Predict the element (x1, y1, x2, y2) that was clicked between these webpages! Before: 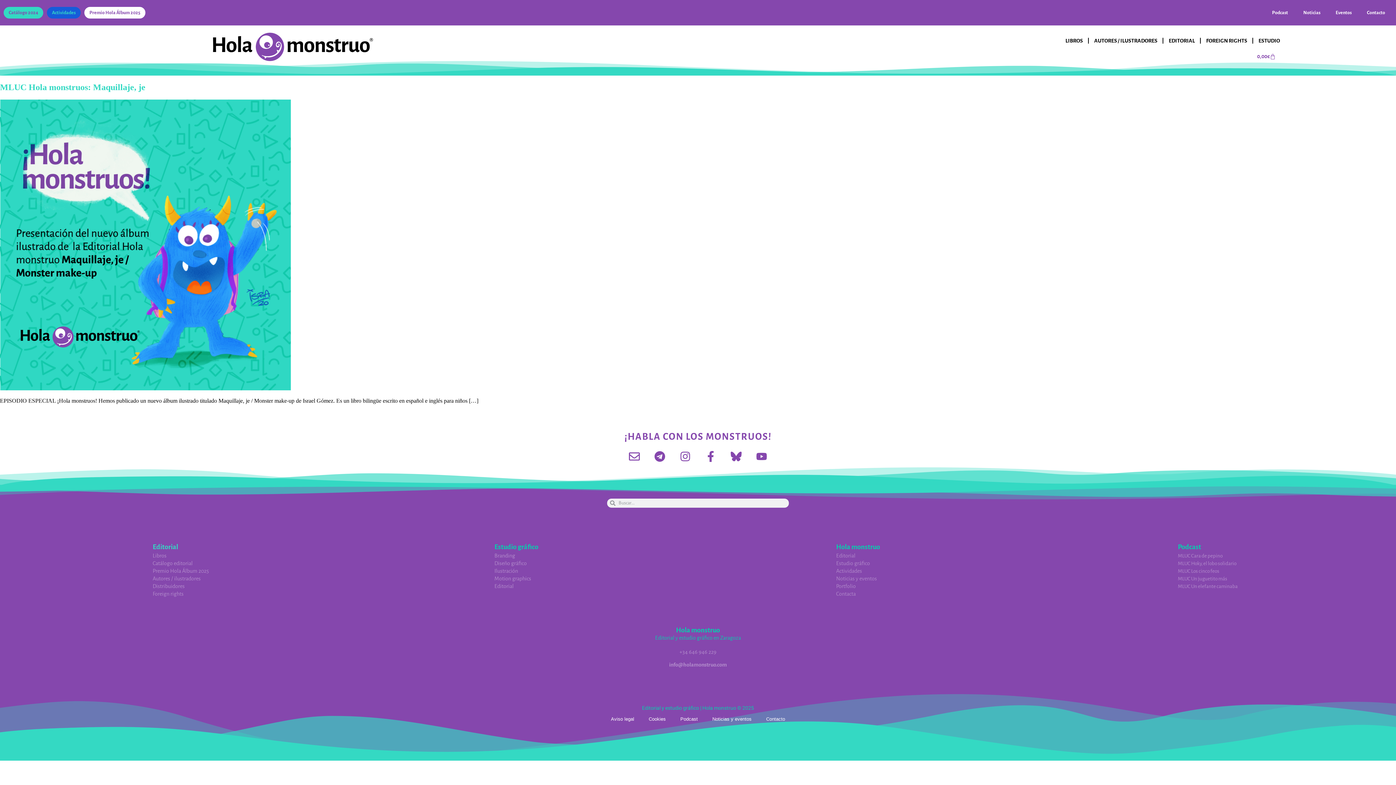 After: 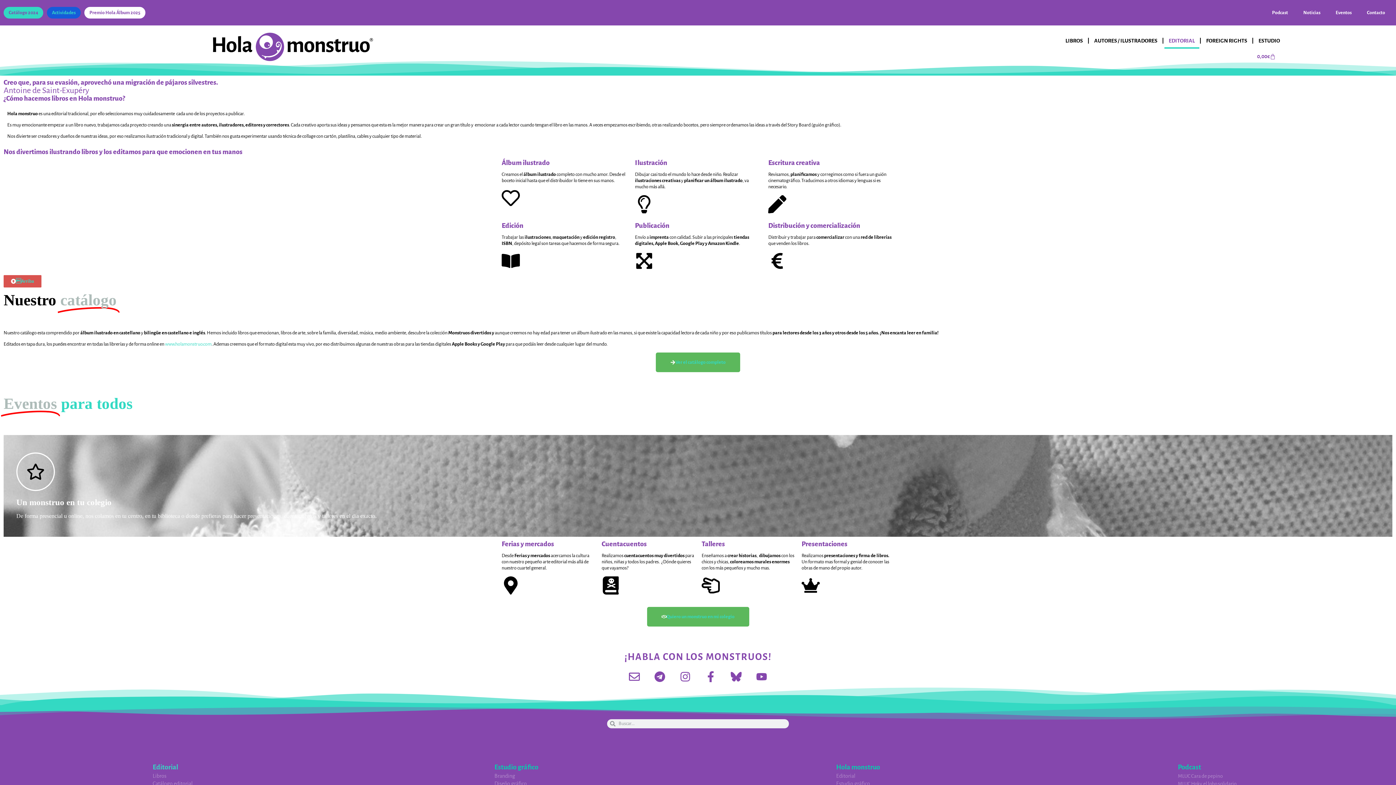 Action: bbox: (836, 552, 901, 559) label: Editorial